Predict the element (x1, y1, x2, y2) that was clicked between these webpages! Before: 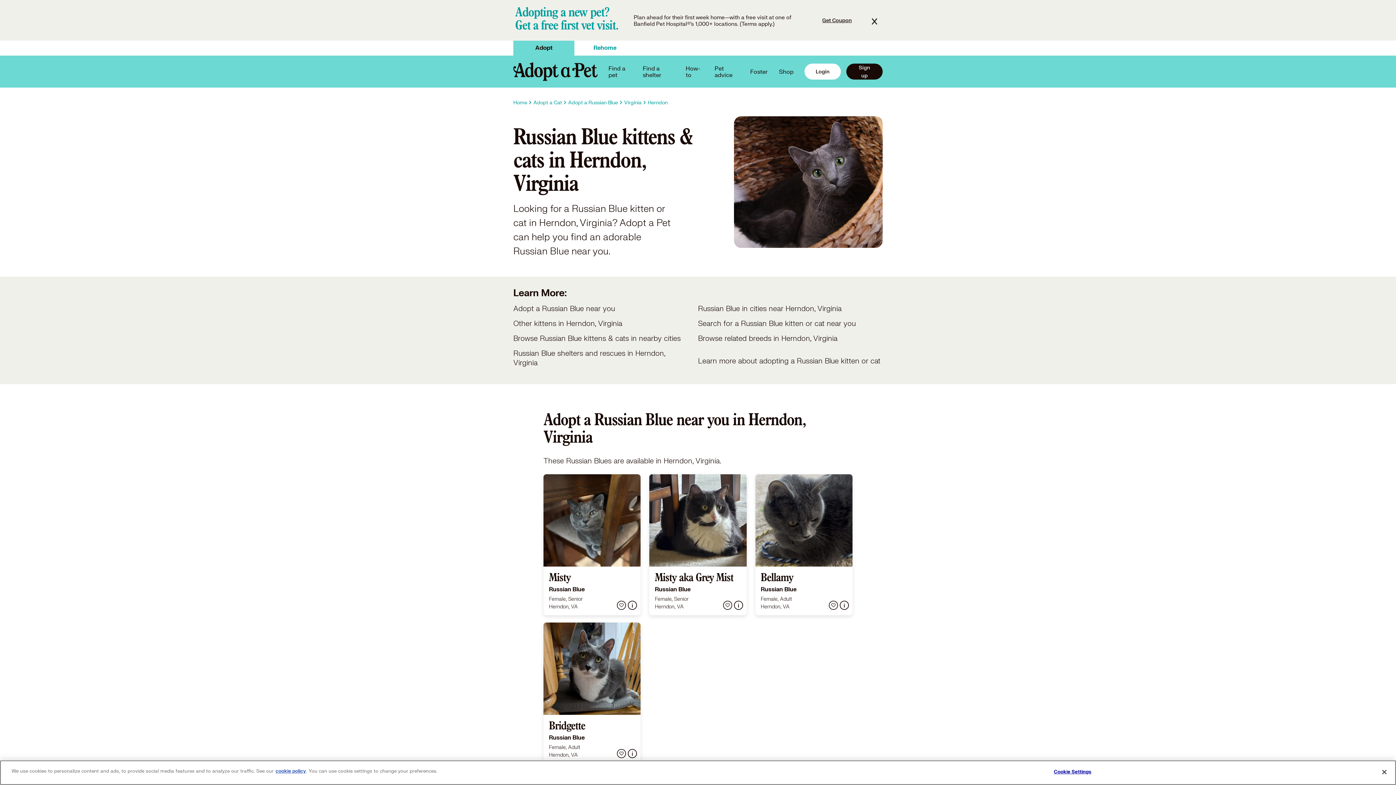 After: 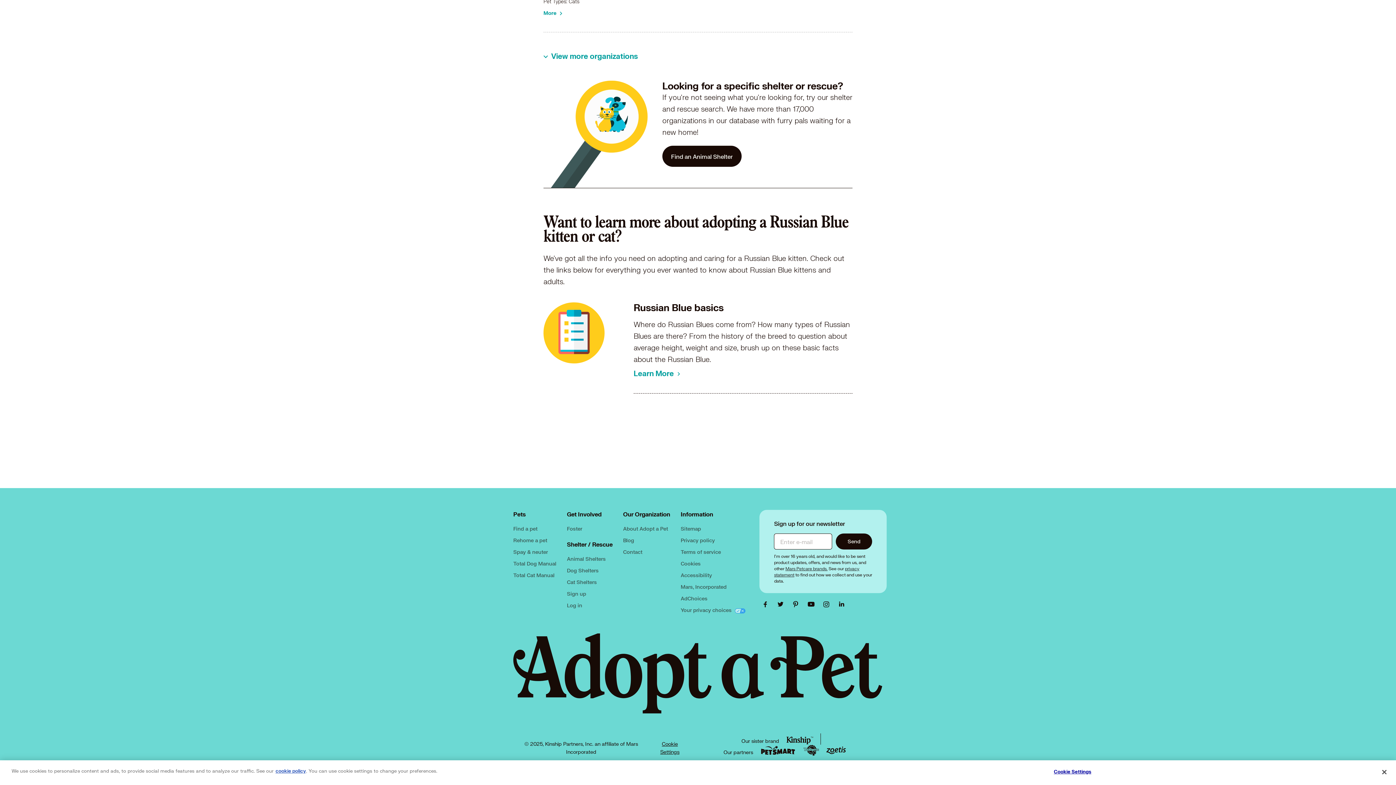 Action: label: Learn more about adopting a Russian Blue kitten or cat bbox: (698, 349, 882, 373)